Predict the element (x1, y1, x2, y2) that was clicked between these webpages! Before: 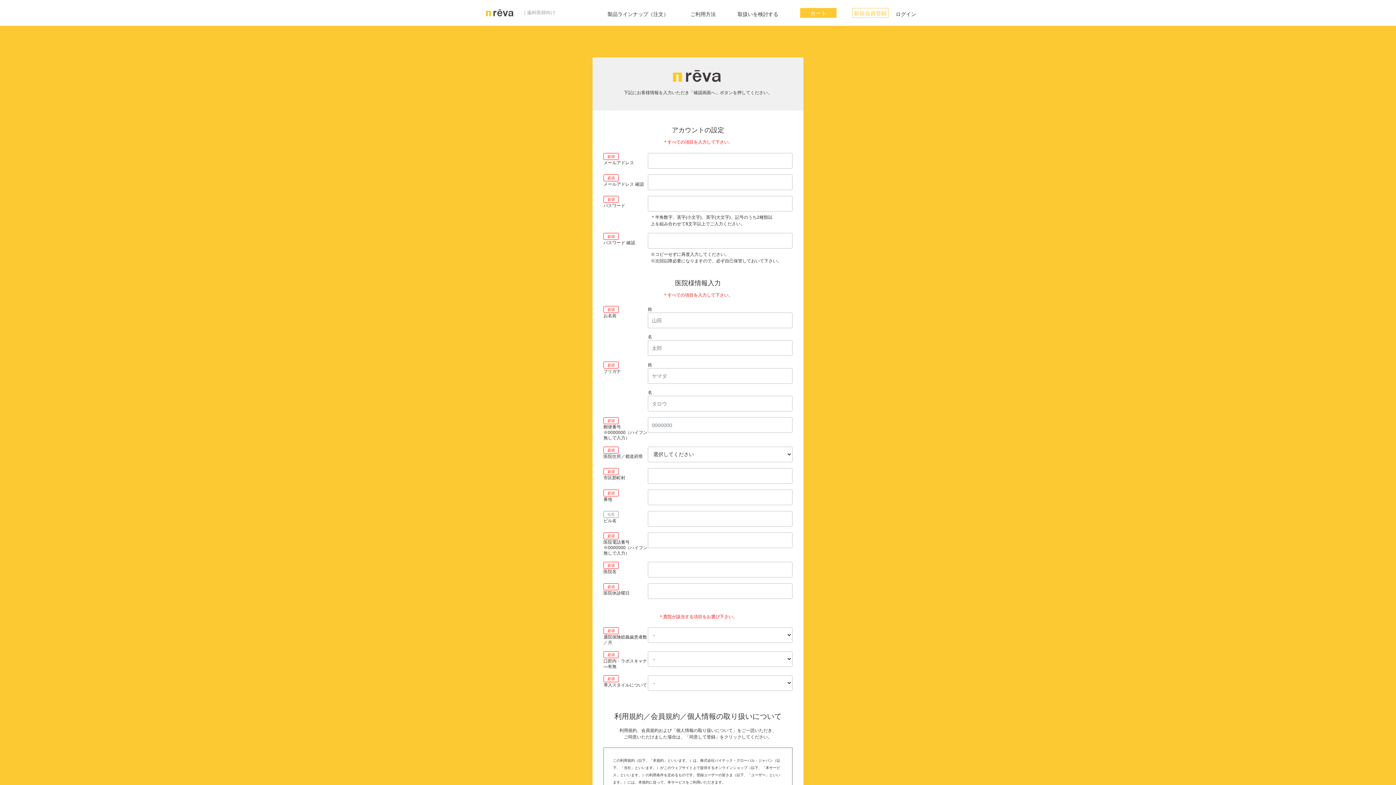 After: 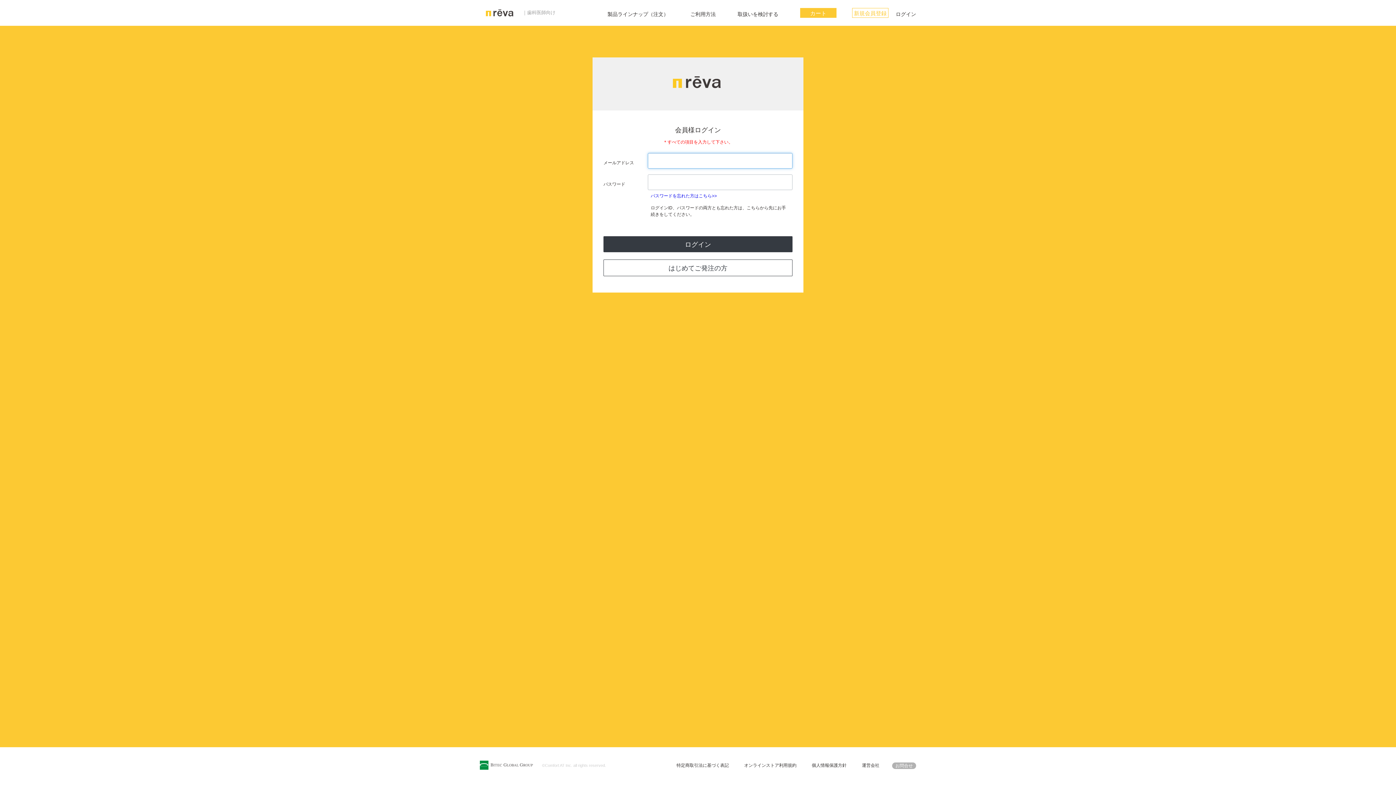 Action: label: ログイン bbox: (896, 10, 916, 17)